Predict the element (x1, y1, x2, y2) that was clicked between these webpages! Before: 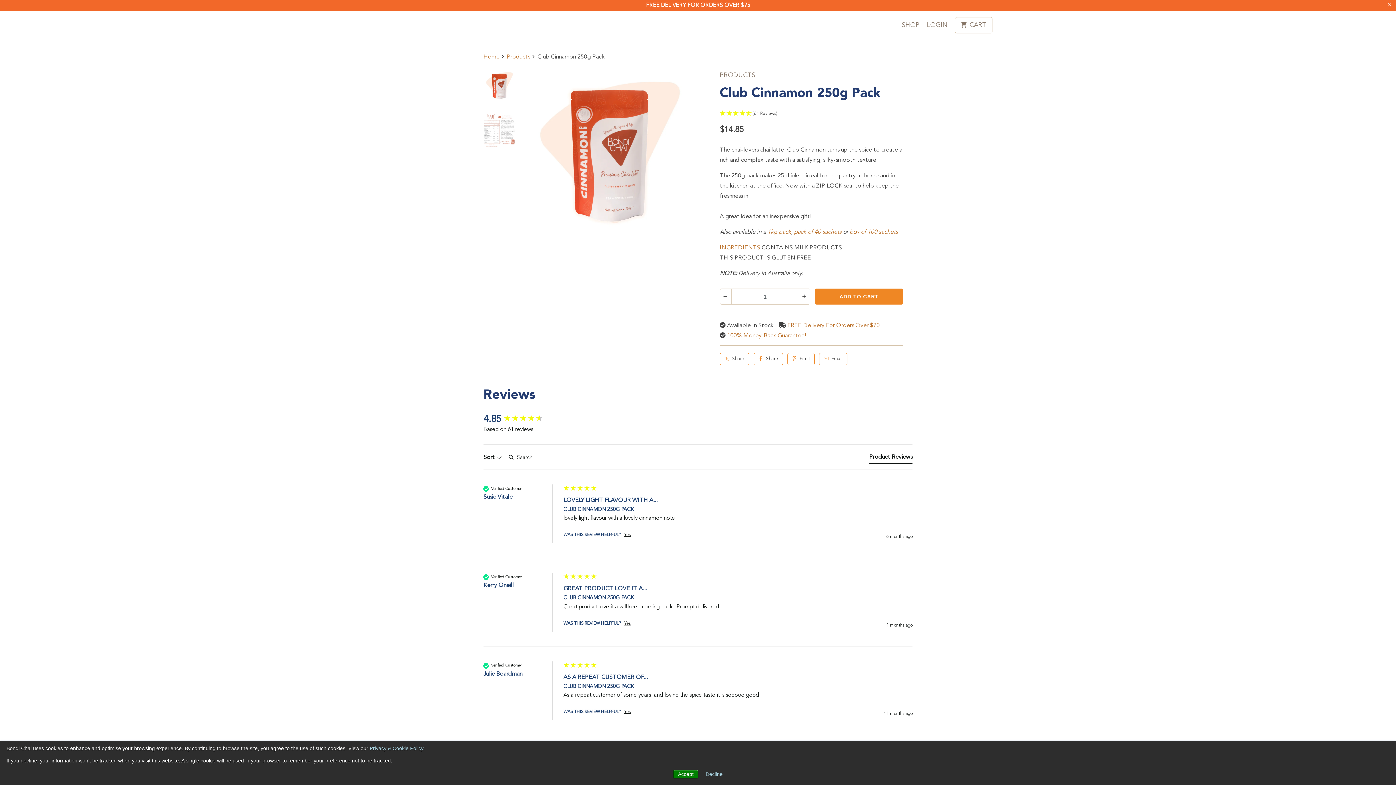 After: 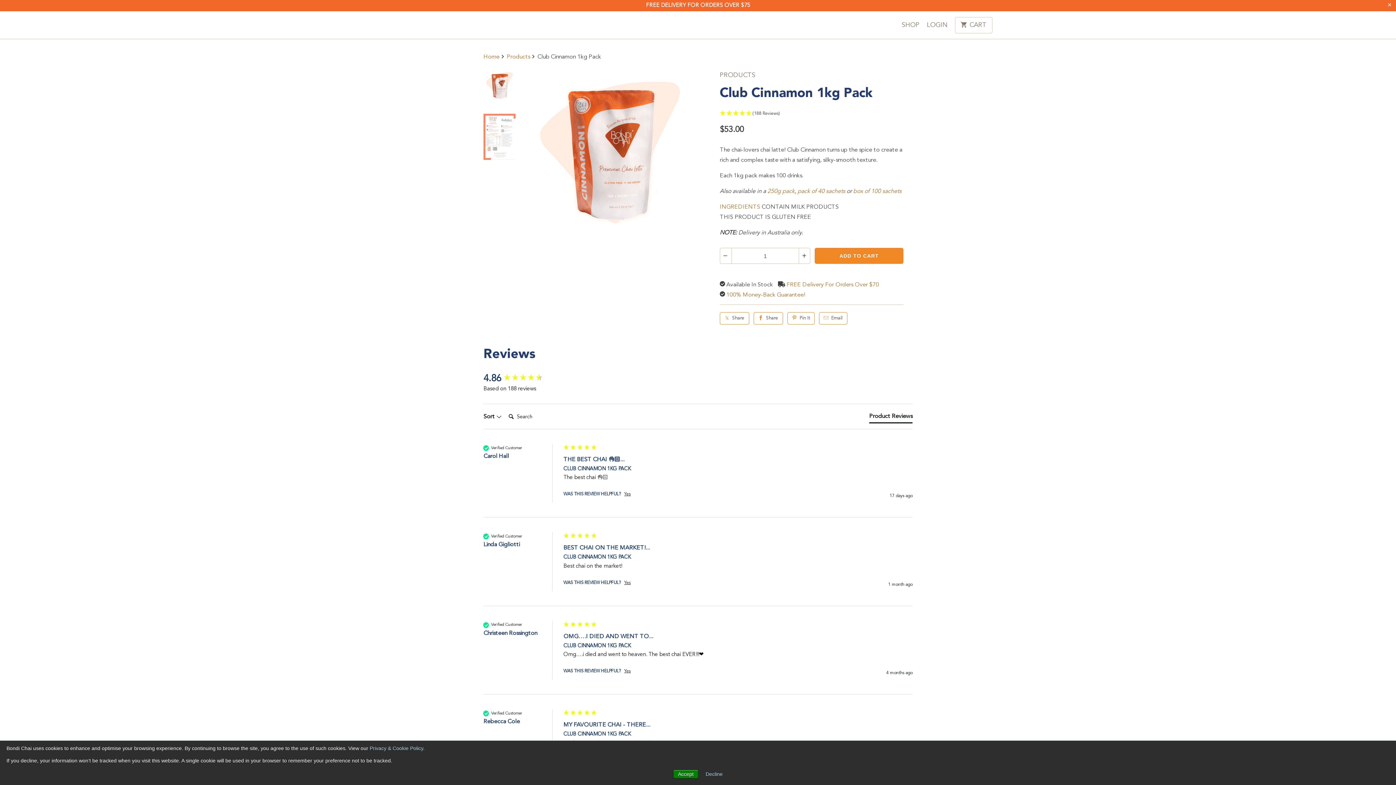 Action: label:  pack bbox: (777, 229, 791, 235)